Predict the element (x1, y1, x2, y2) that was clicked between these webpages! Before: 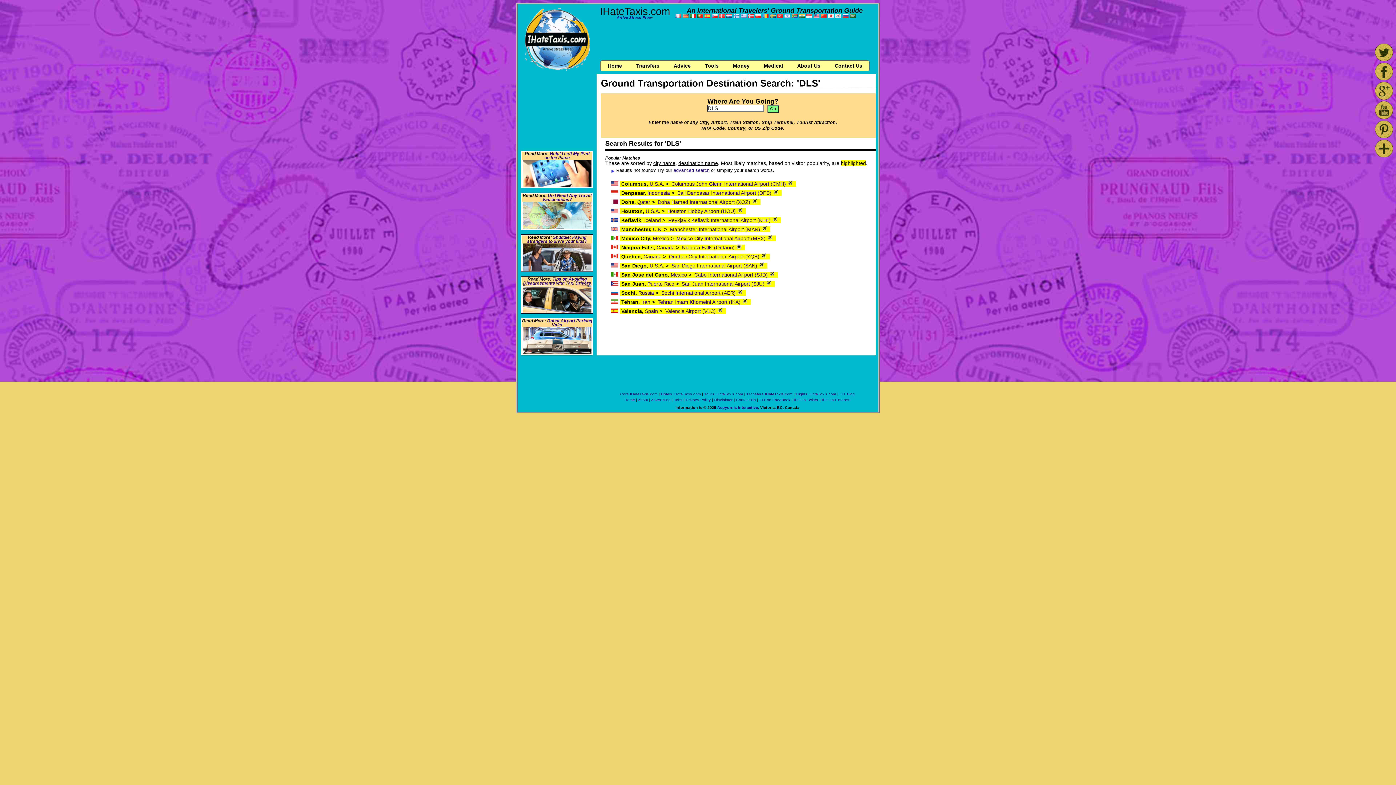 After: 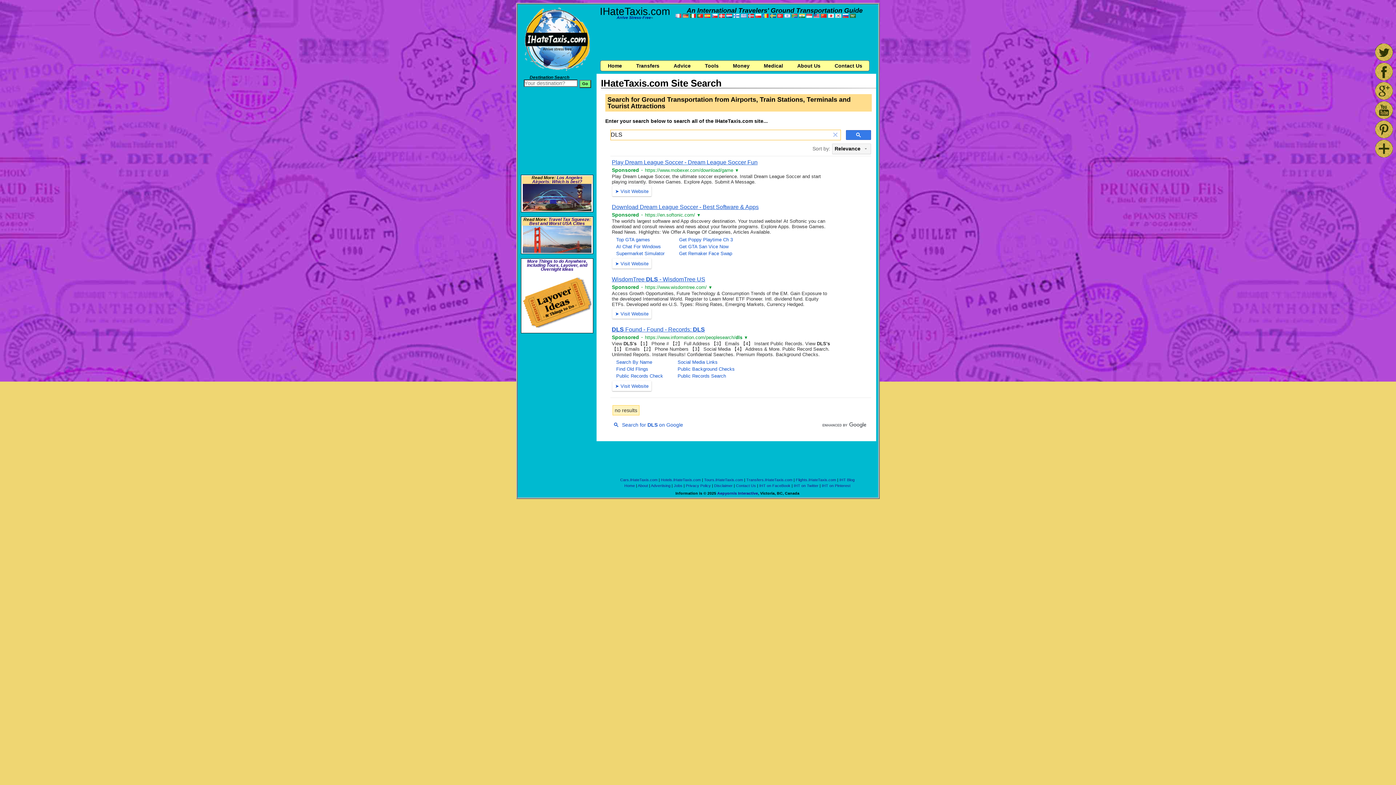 Action: label: advanced search bbox: (673, 167, 709, 172)